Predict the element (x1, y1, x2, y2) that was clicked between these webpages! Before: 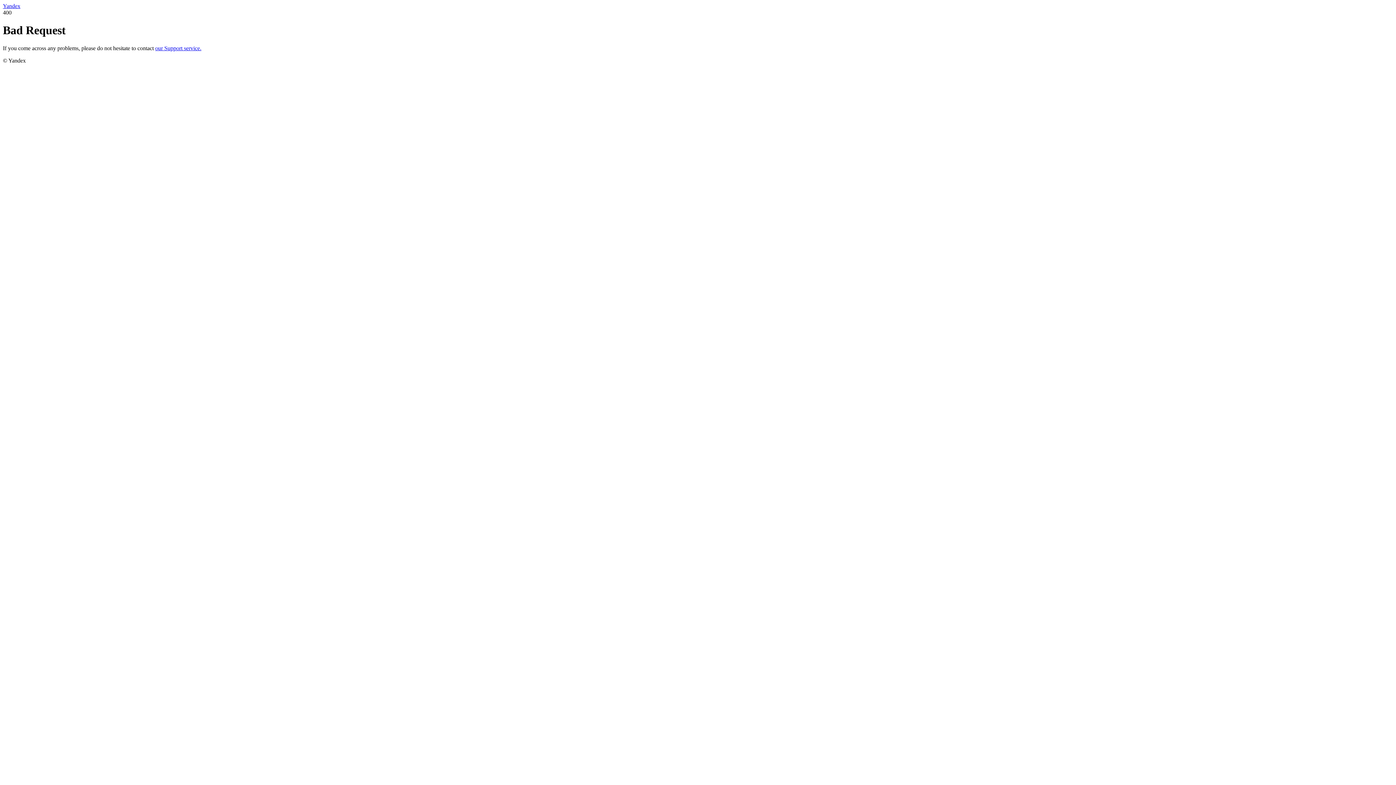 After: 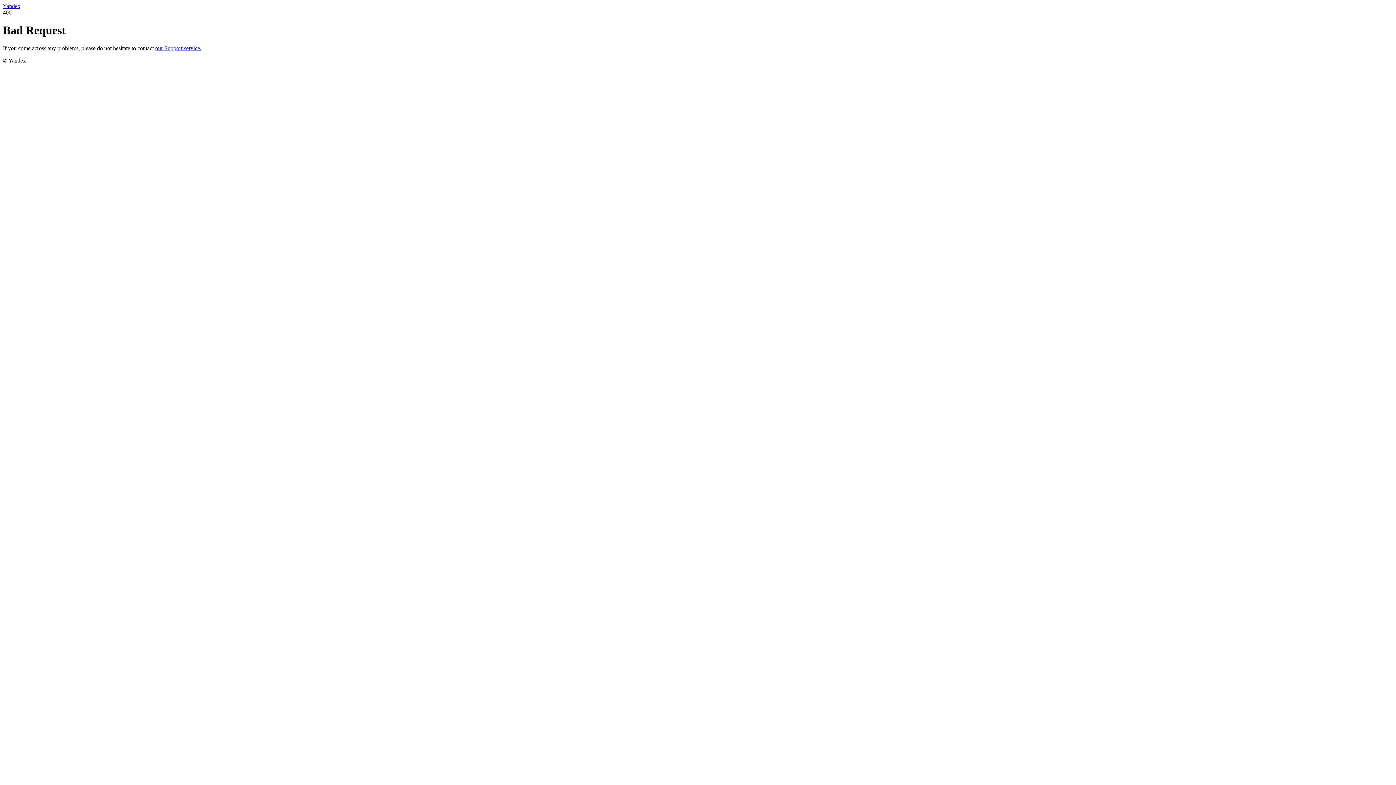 Action: label: Yandex bbox: (2, 2, 20, 9)